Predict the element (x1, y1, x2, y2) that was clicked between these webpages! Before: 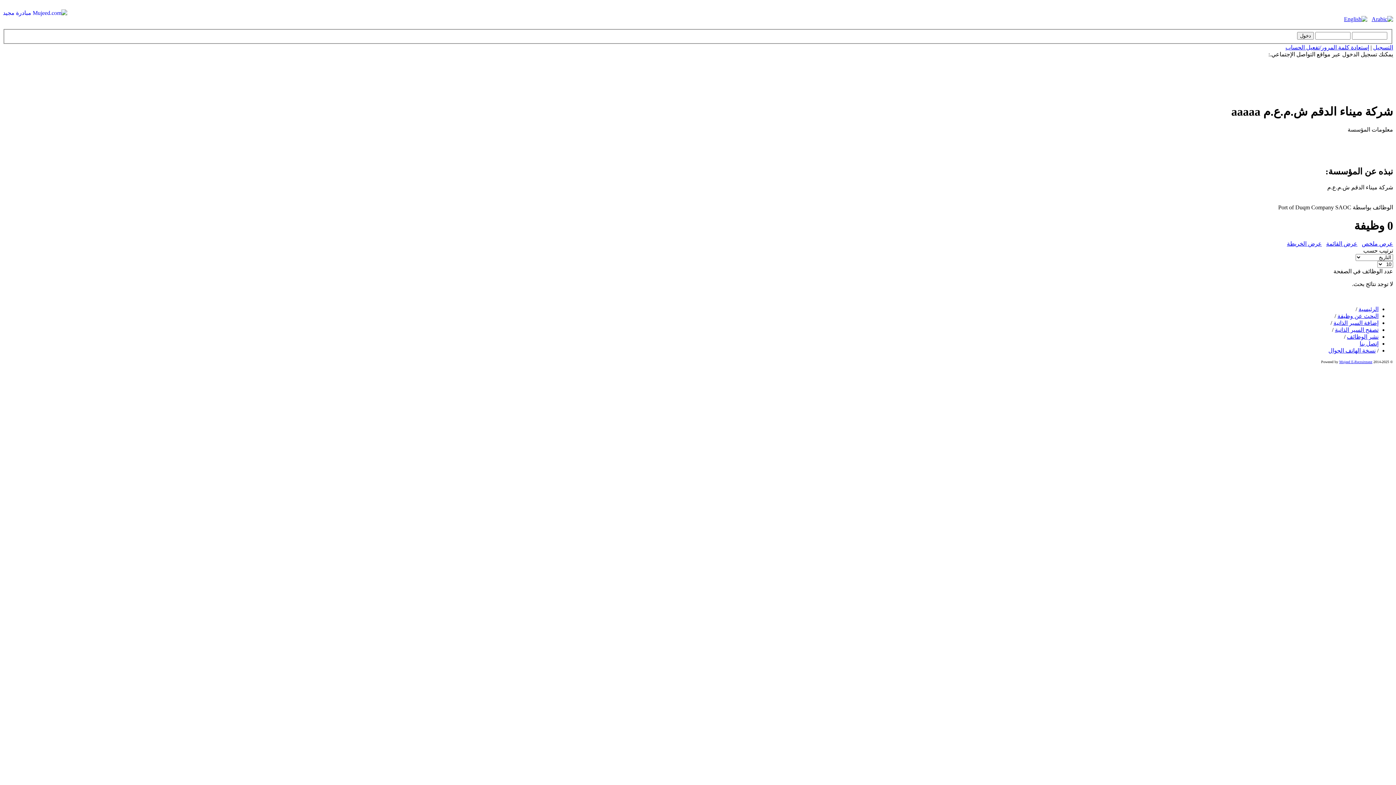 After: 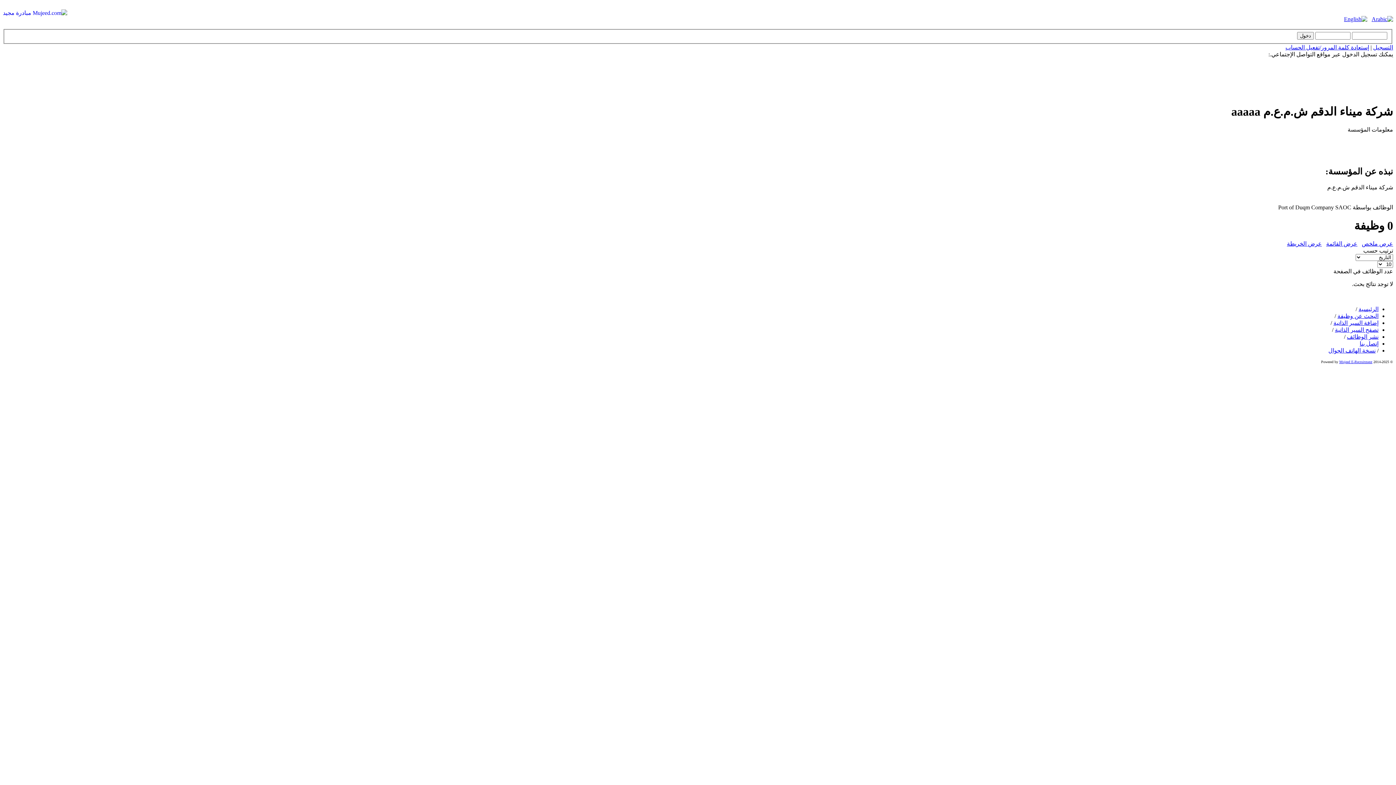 Action: bbox: (565, 85, 830, 91)